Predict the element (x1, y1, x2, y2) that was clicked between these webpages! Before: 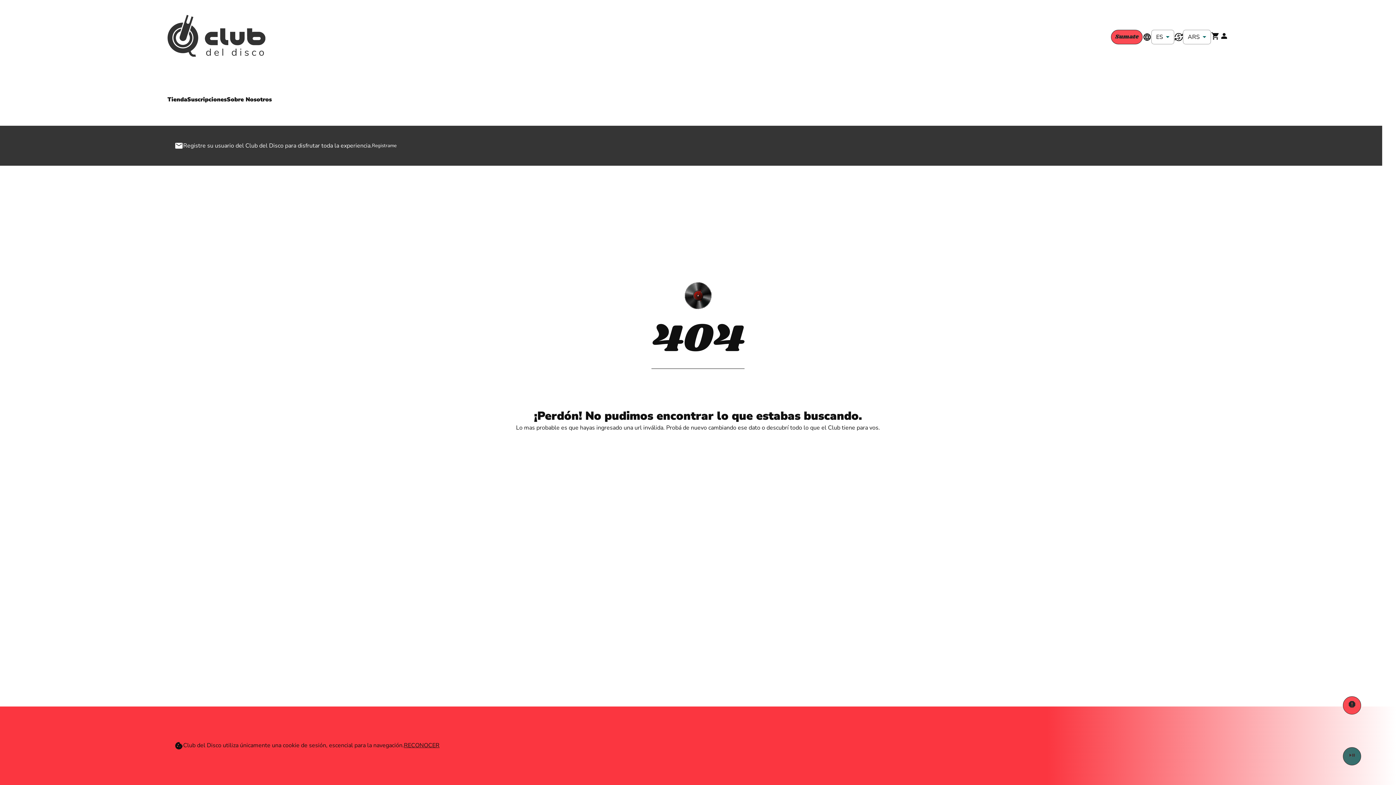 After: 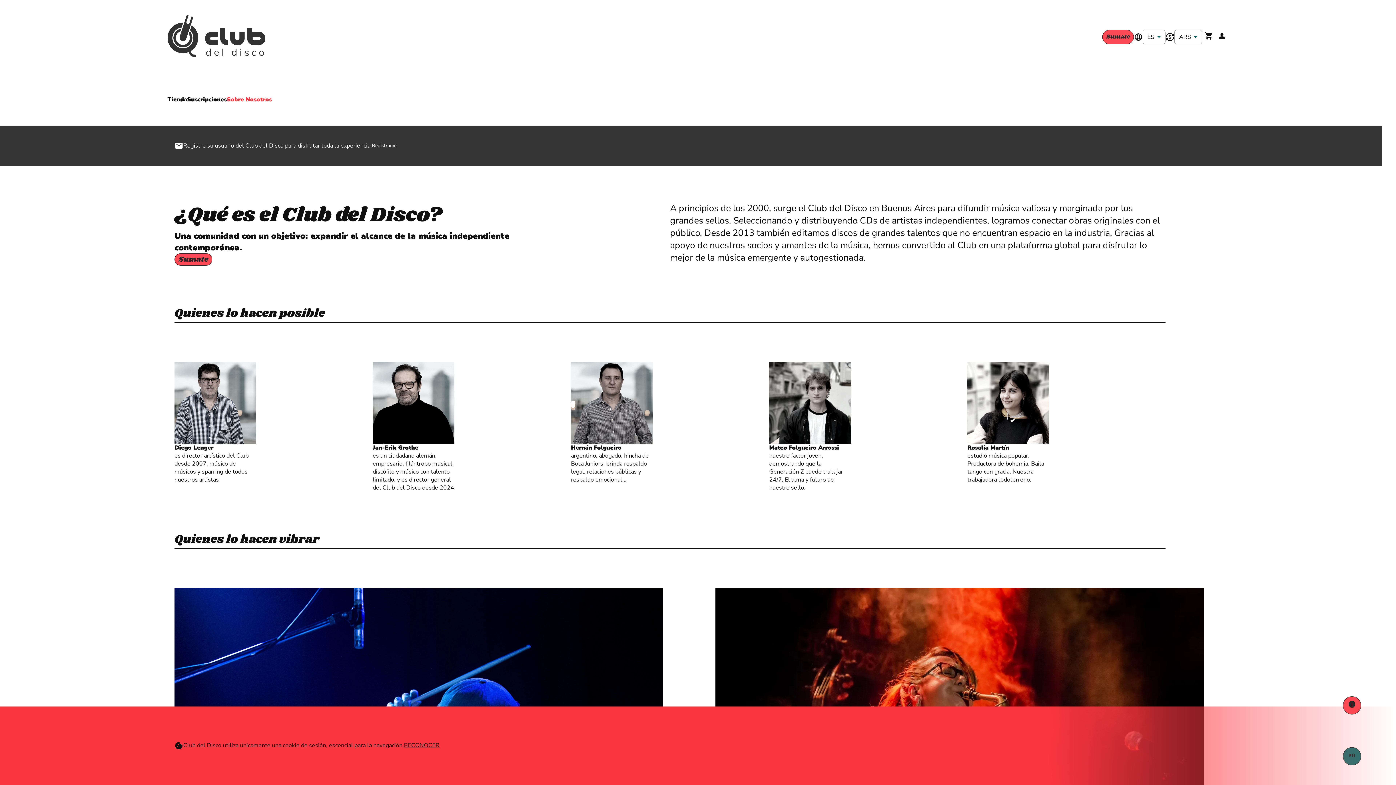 Action: label: Sobre Nosotros bbox: (226, 95, 271, 103)